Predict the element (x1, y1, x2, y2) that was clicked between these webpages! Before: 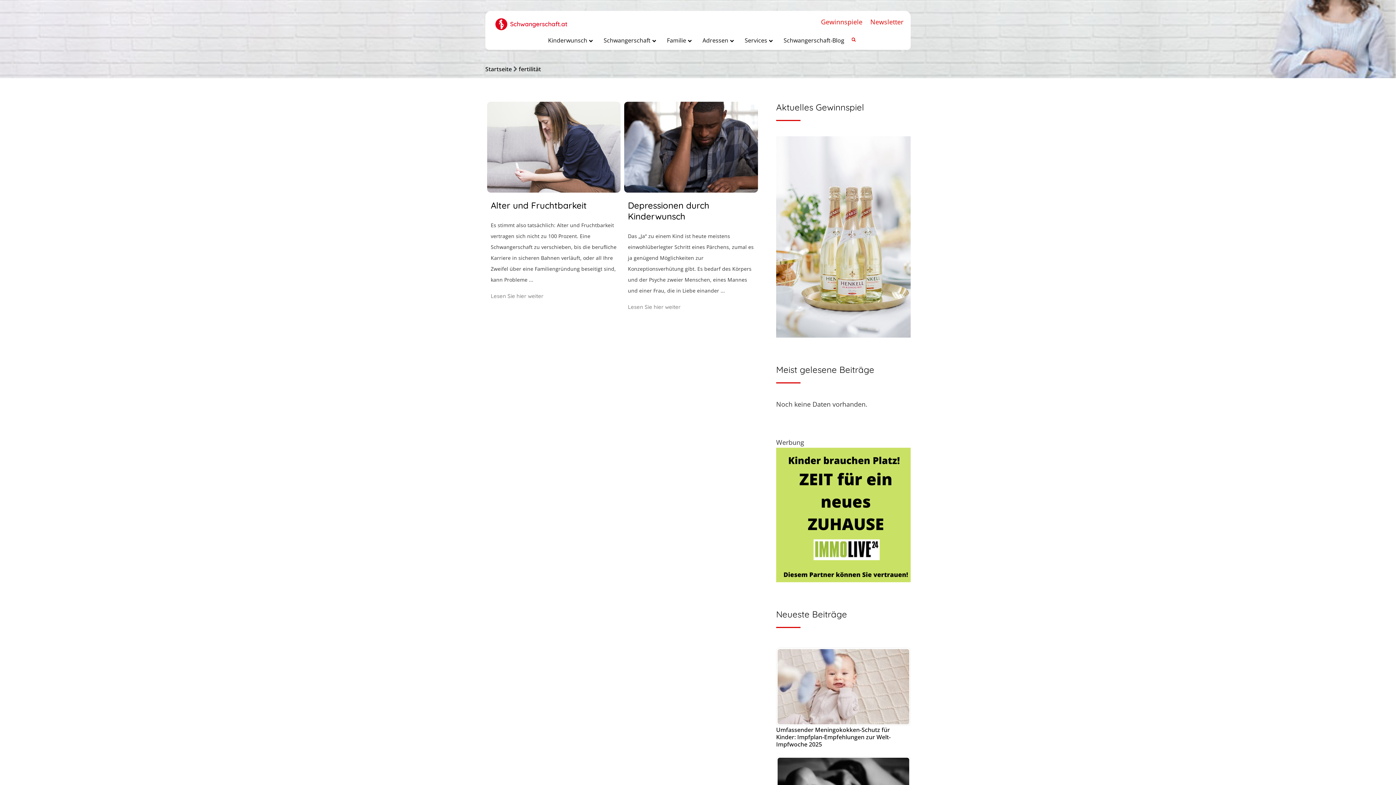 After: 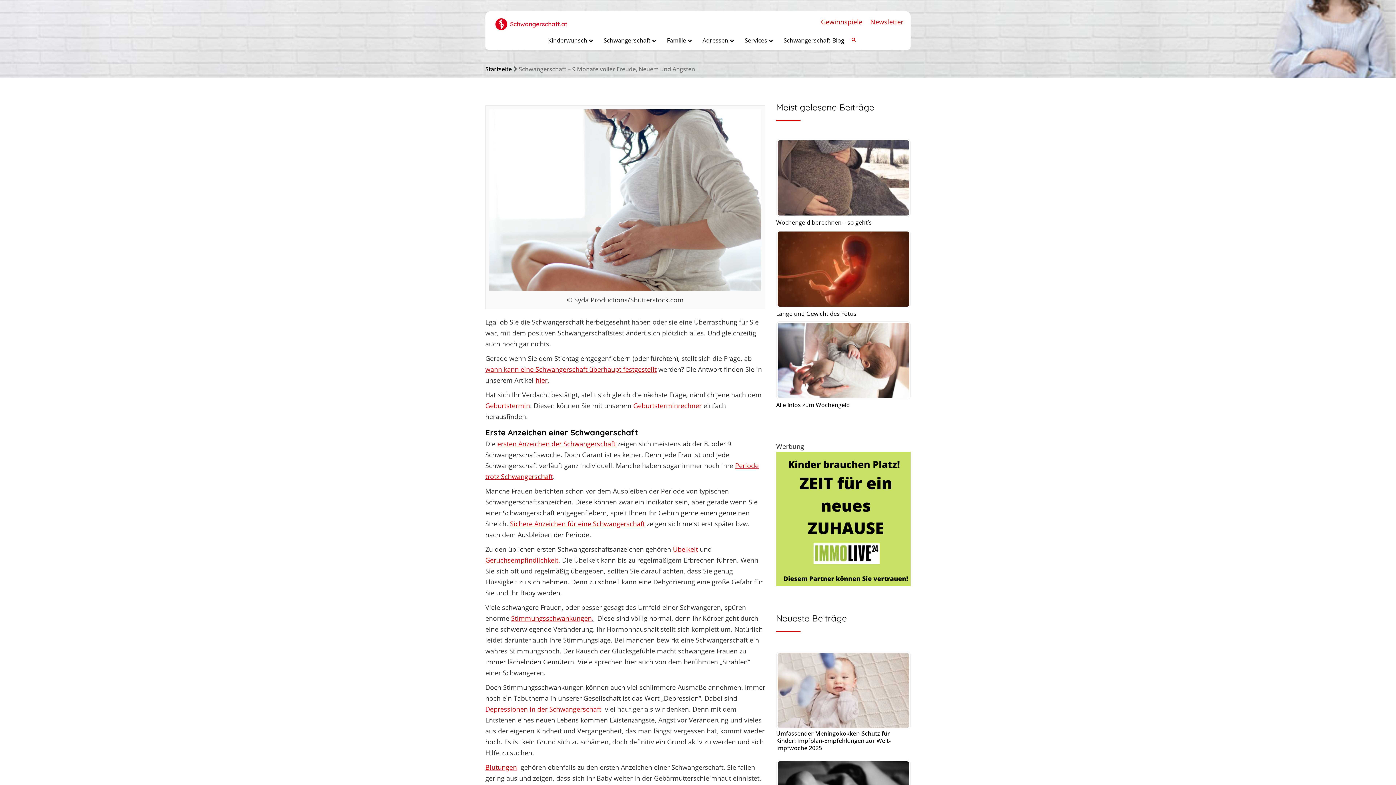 Action: bbox: (596, 31, 659, 49) label: Schwangerschaft